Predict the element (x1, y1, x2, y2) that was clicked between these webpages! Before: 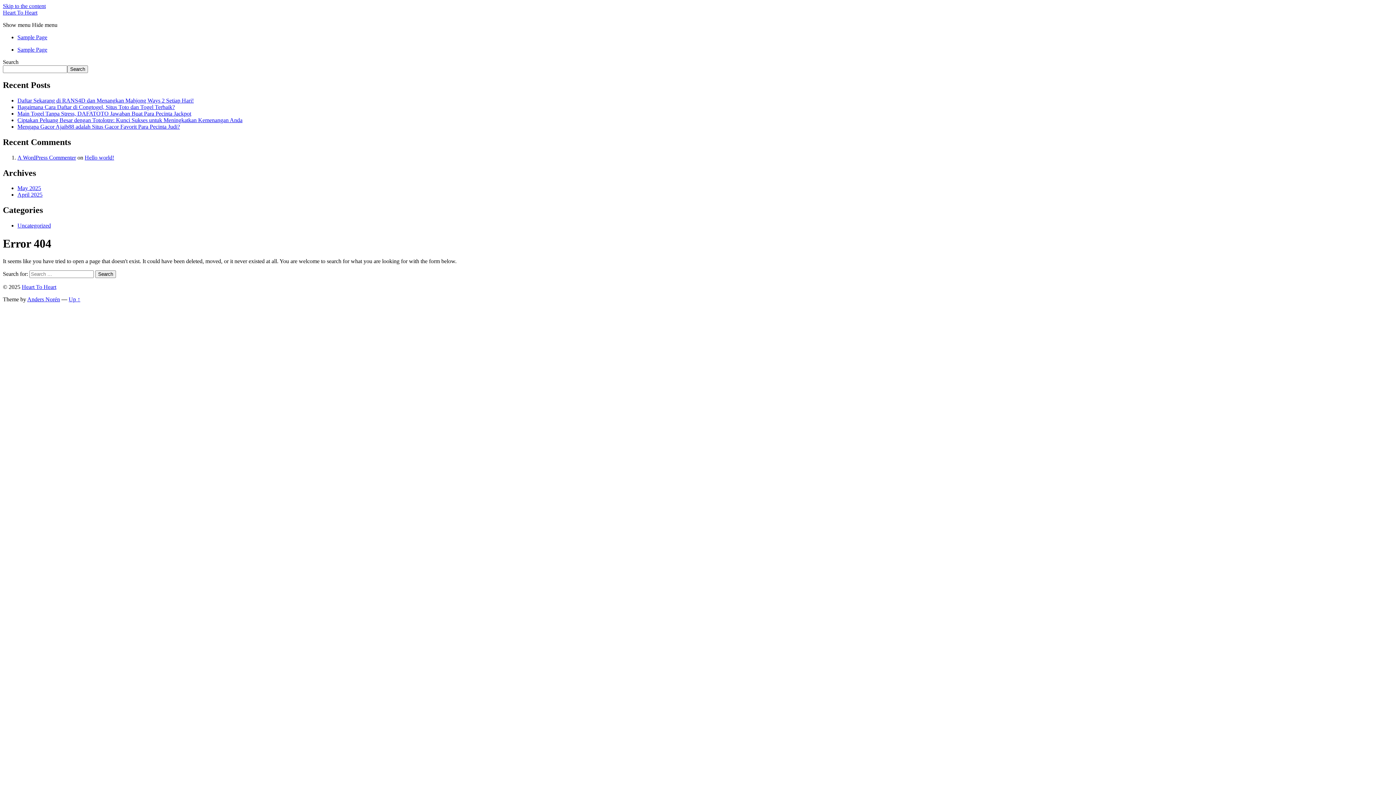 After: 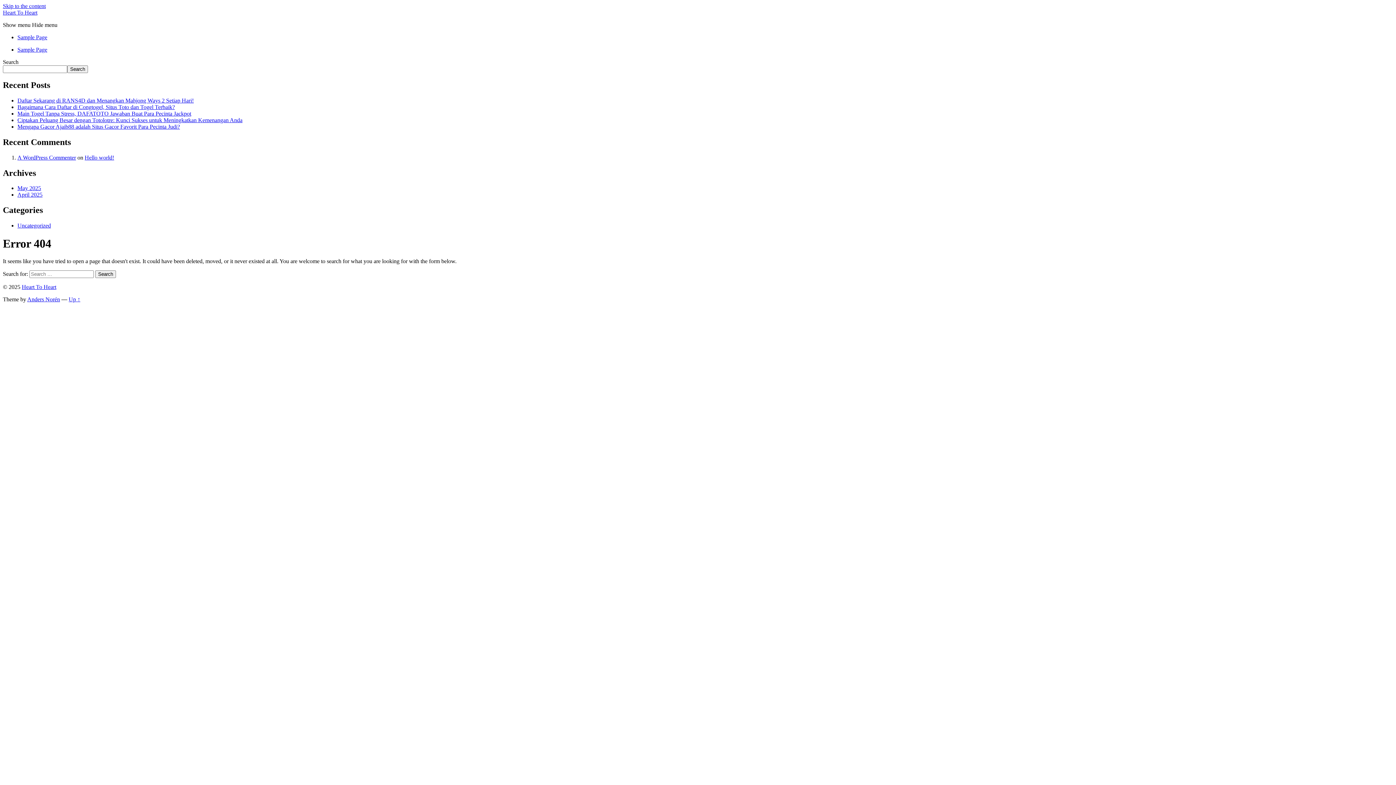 Action: label: Skip to the content bbox: (2, 2, 45, 9)